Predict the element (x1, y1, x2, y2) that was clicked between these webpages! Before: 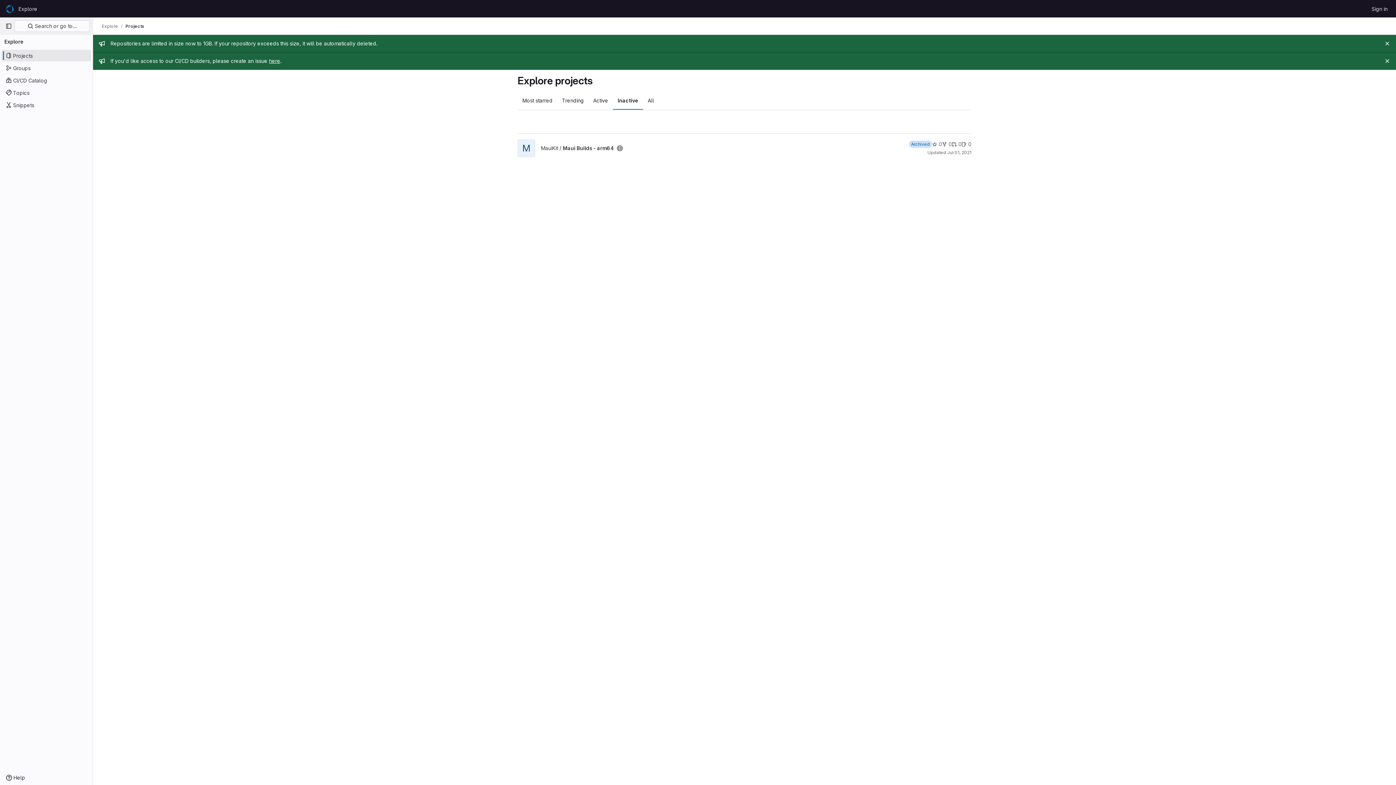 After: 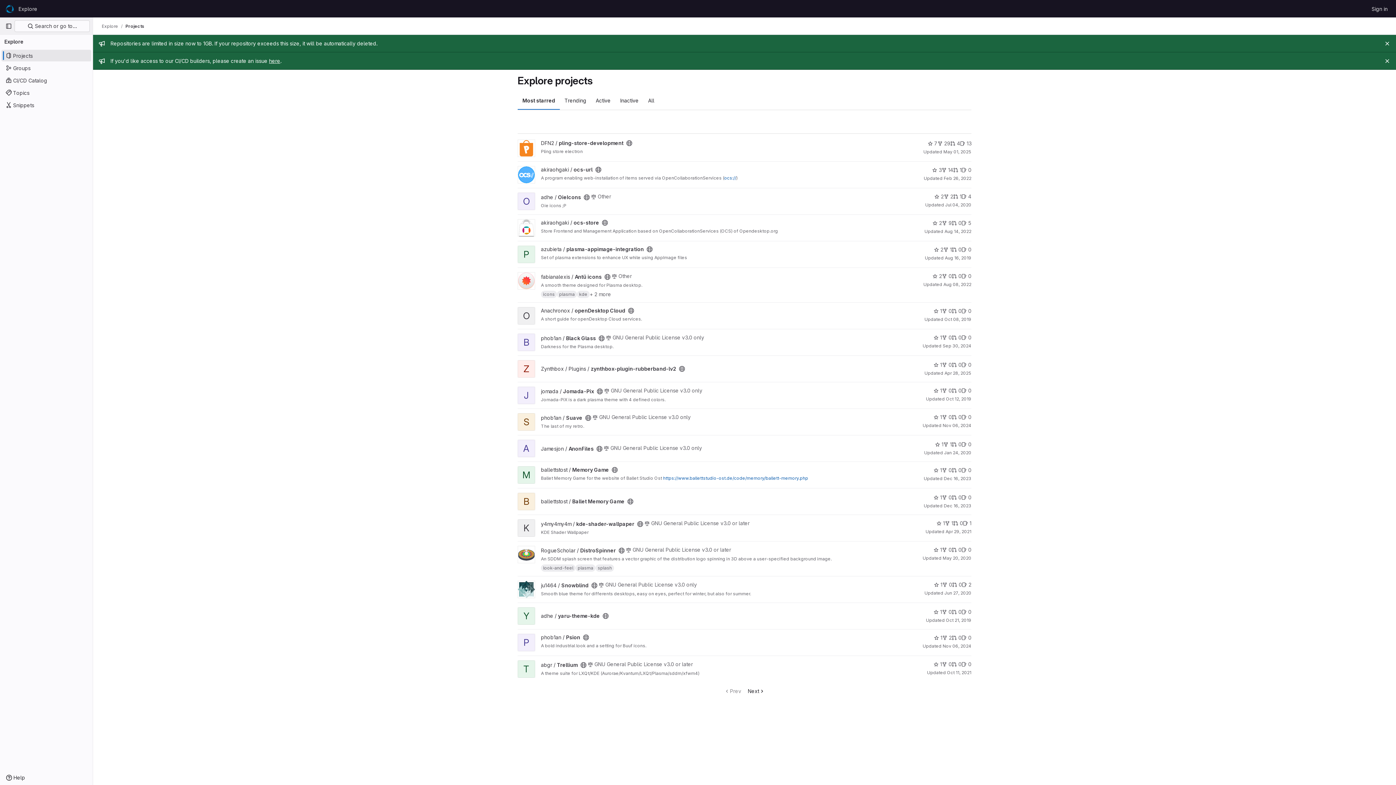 Action: label: Most starred bbox: (517, 91, 557, 109)